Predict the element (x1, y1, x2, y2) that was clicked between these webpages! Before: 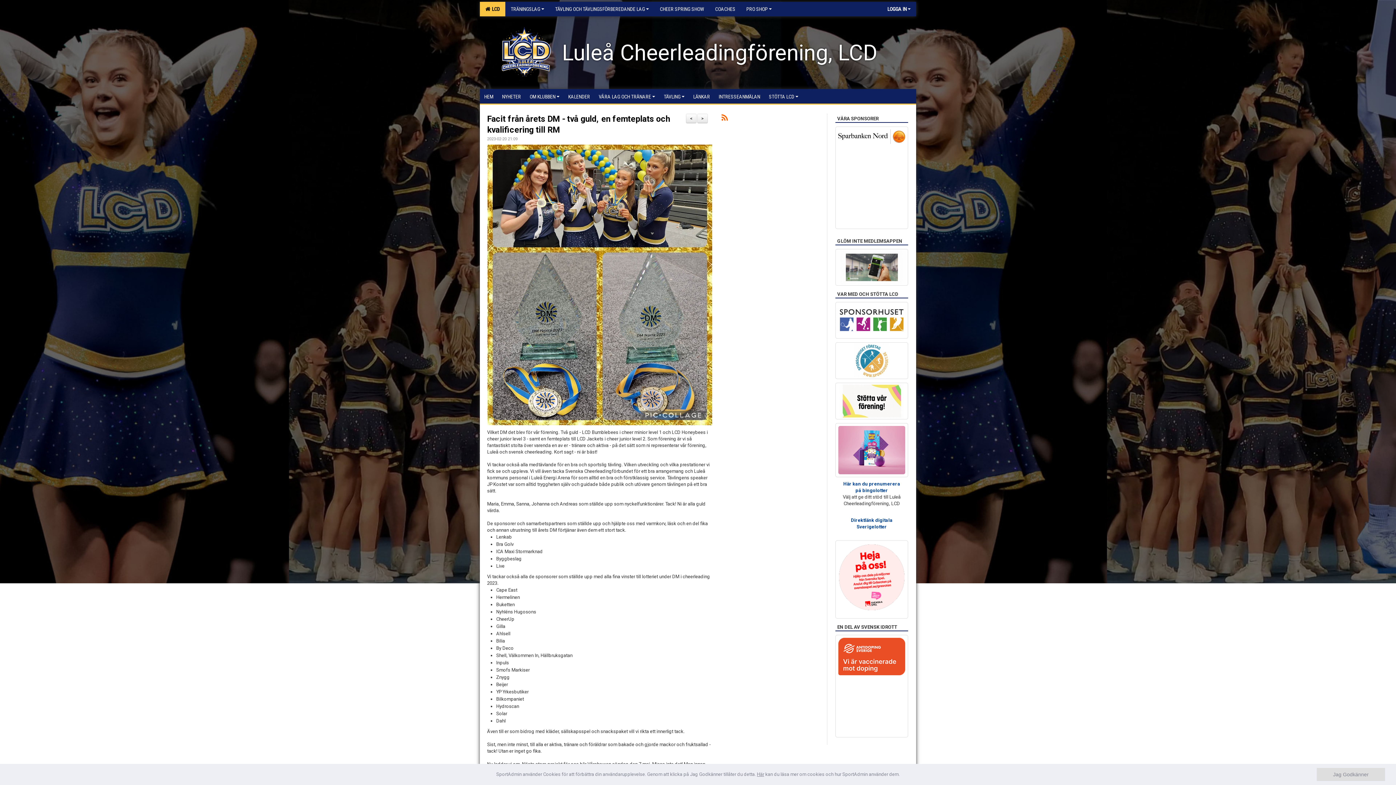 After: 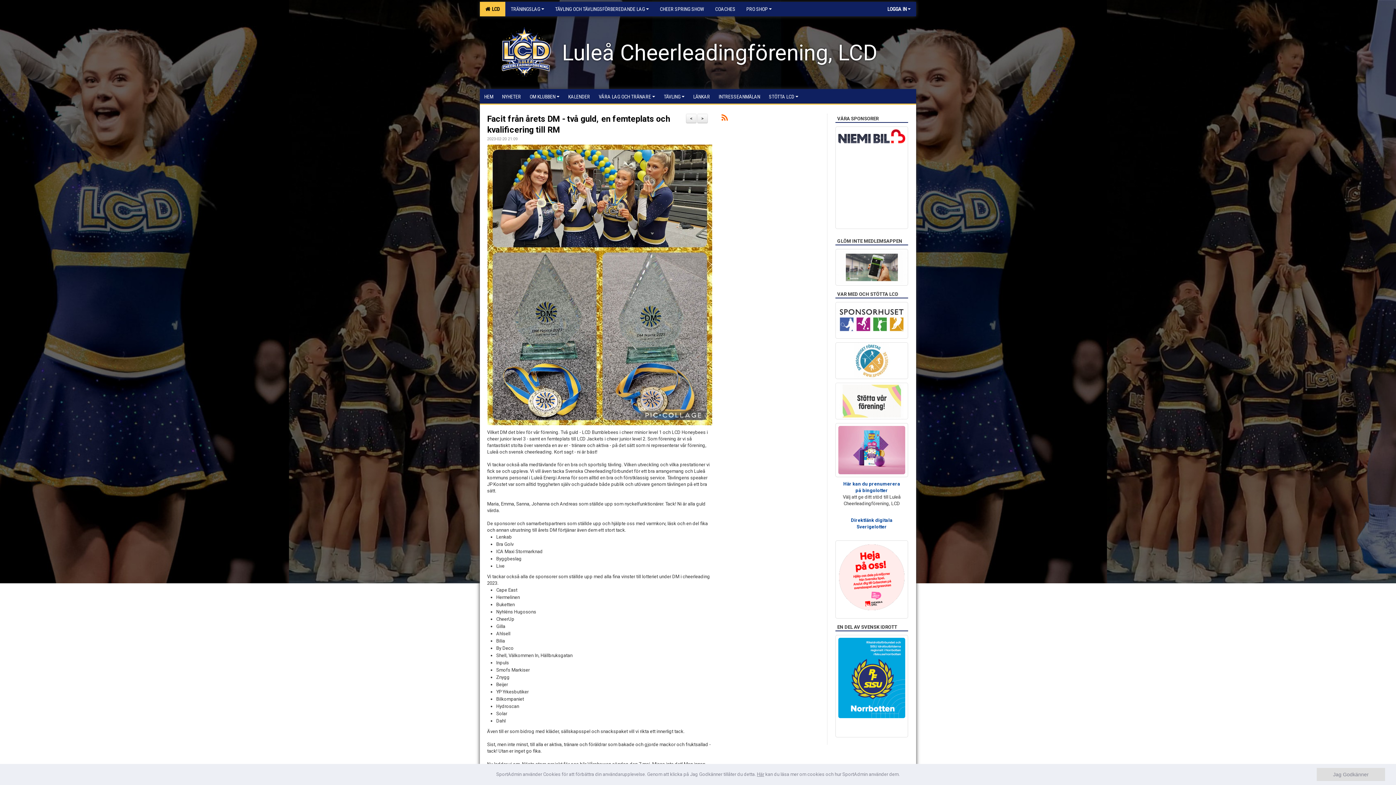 Action: bbox: (835, 382, 908, 419)